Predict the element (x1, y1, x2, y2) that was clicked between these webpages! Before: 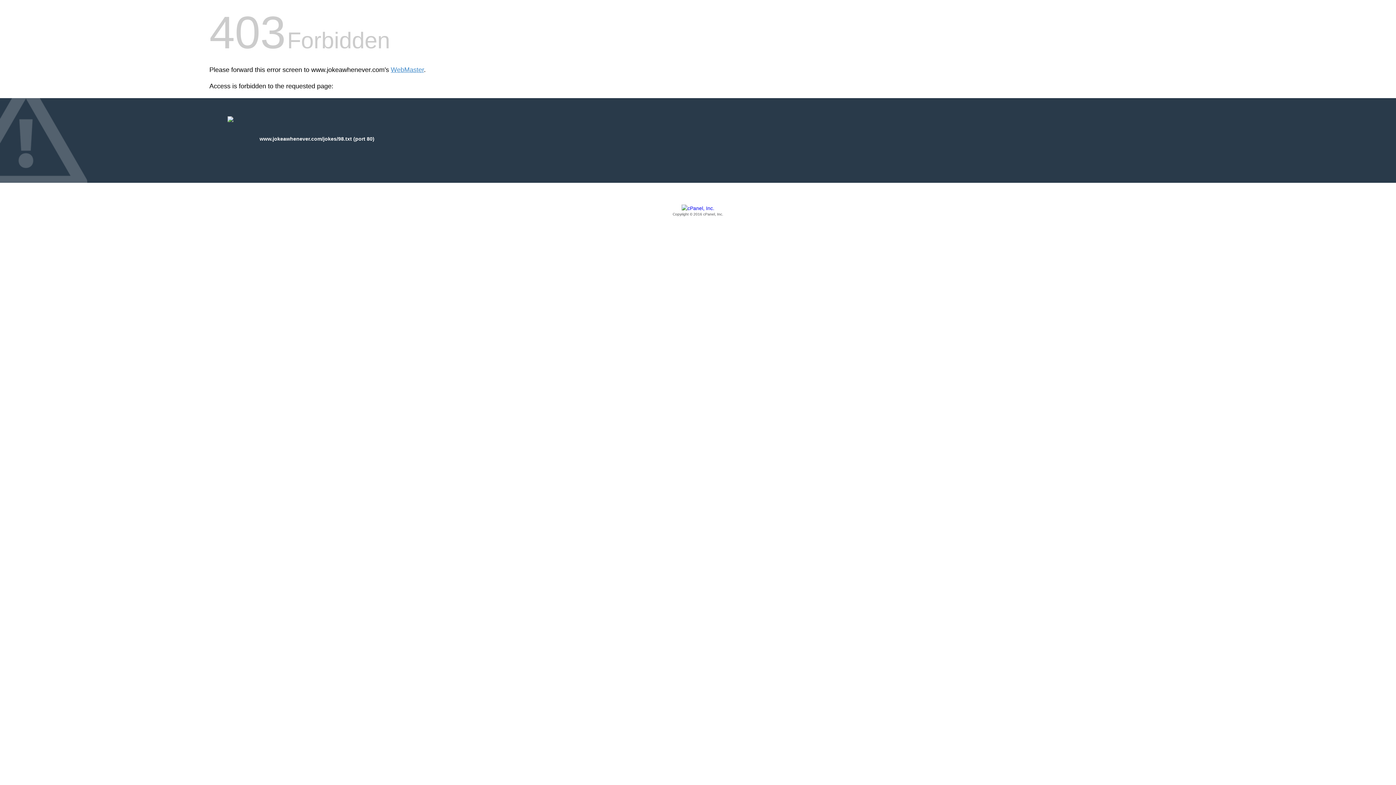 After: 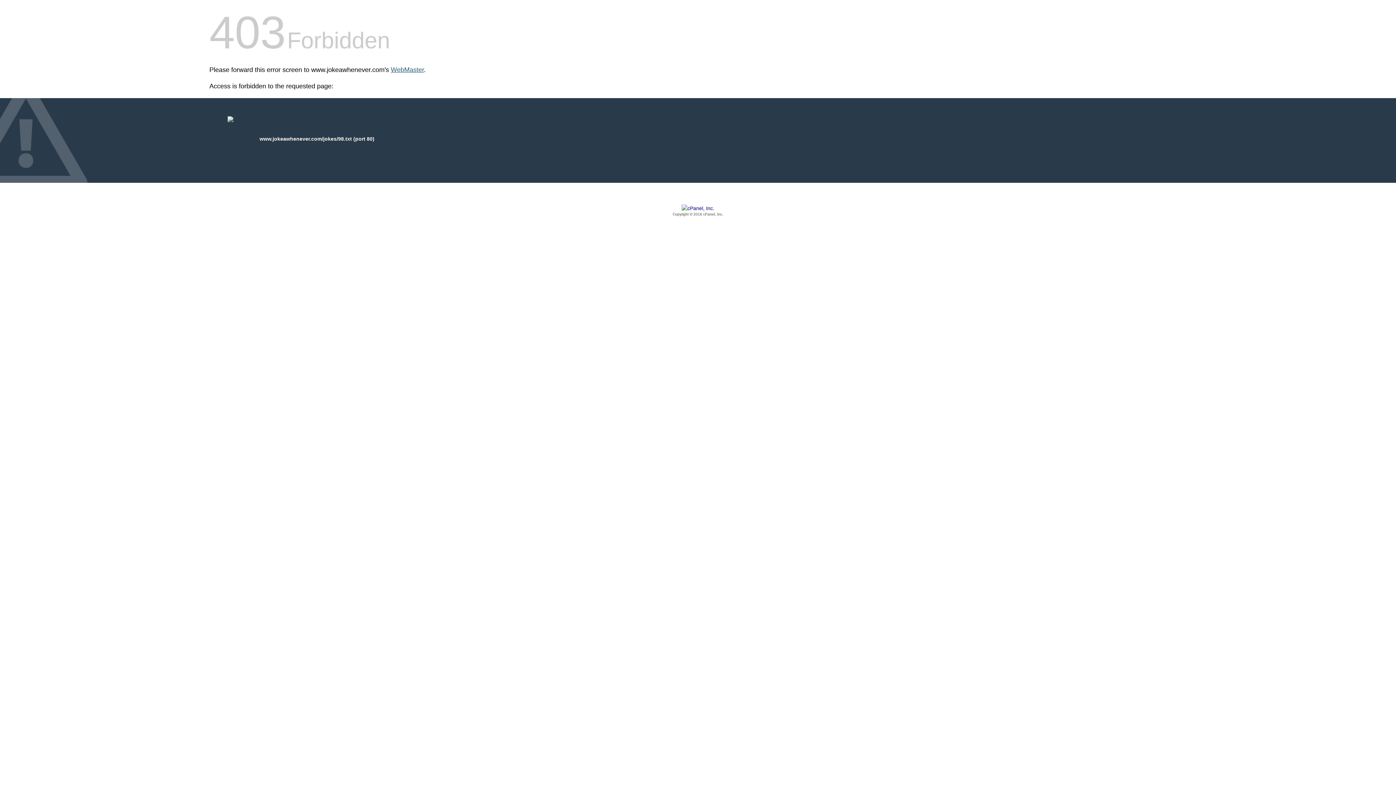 Action: bbox: (390, 66, 424, 73) label: WebMaster